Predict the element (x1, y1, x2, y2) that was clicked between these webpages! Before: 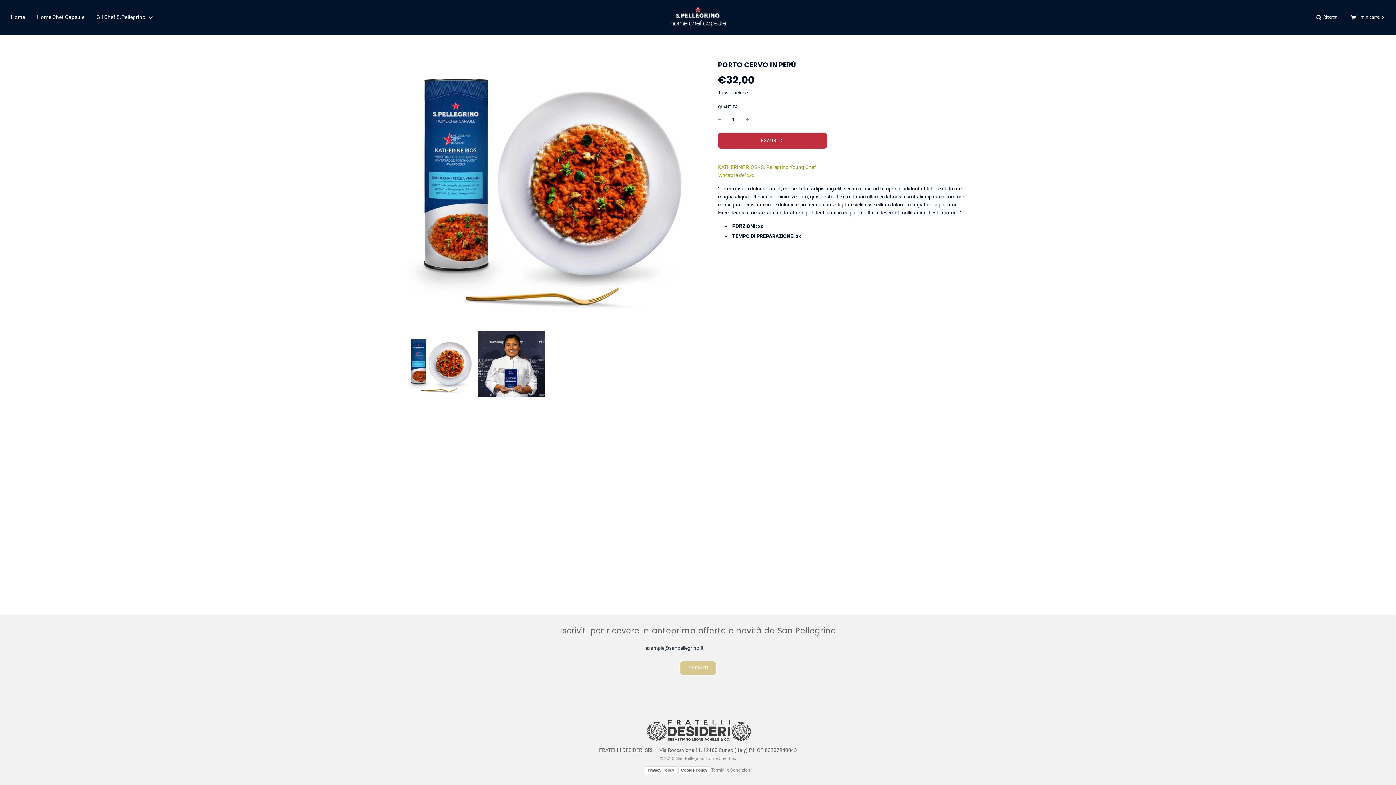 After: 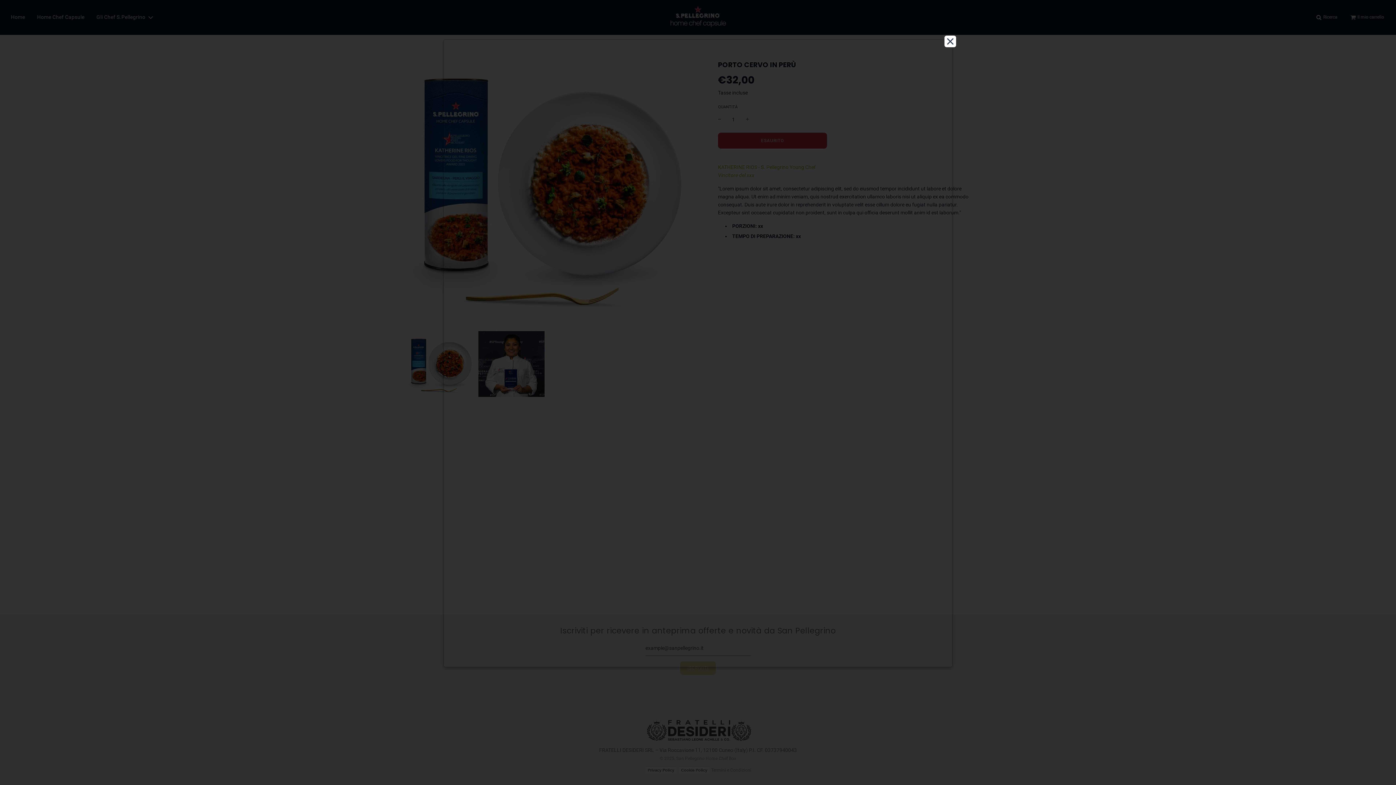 Action: label: Cookie Policy bbox: (678, 766, 710, 774)